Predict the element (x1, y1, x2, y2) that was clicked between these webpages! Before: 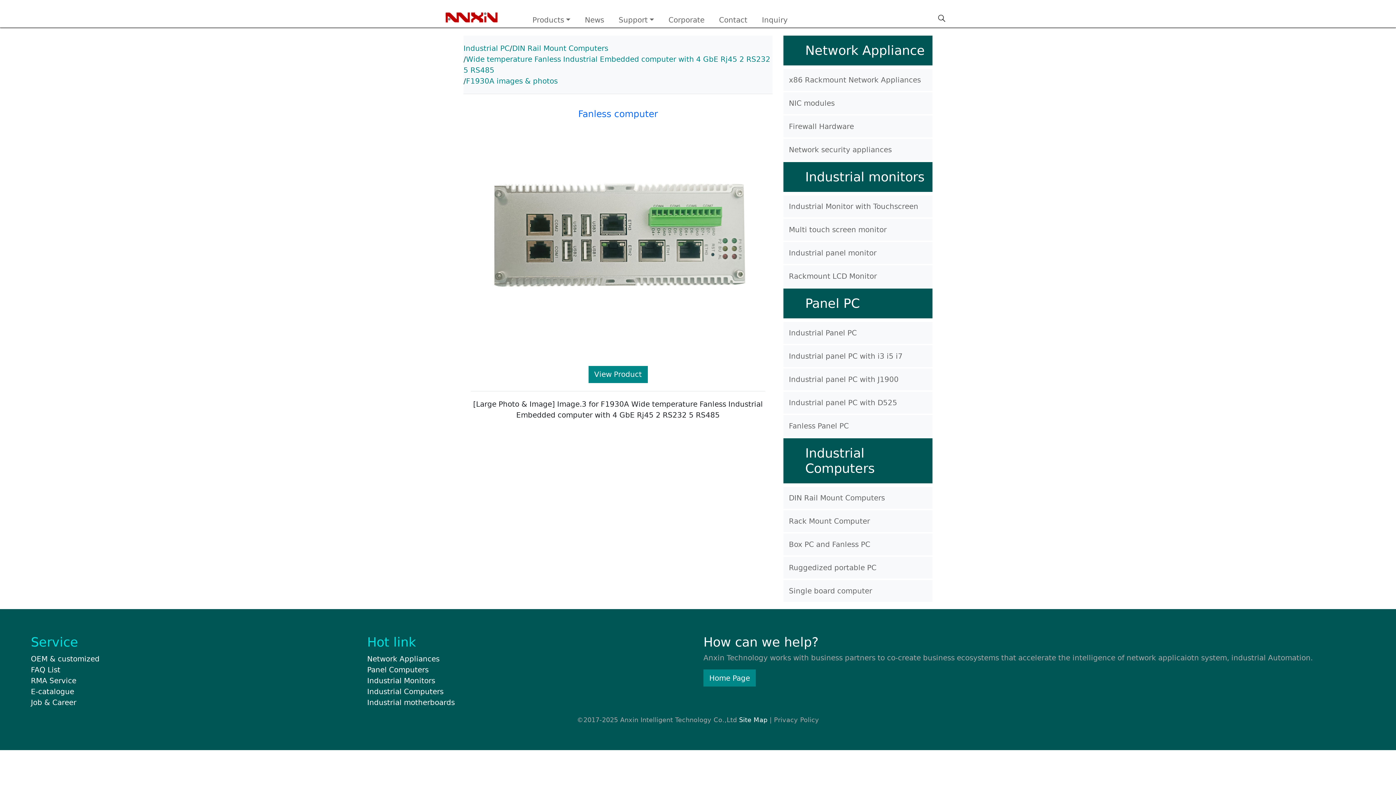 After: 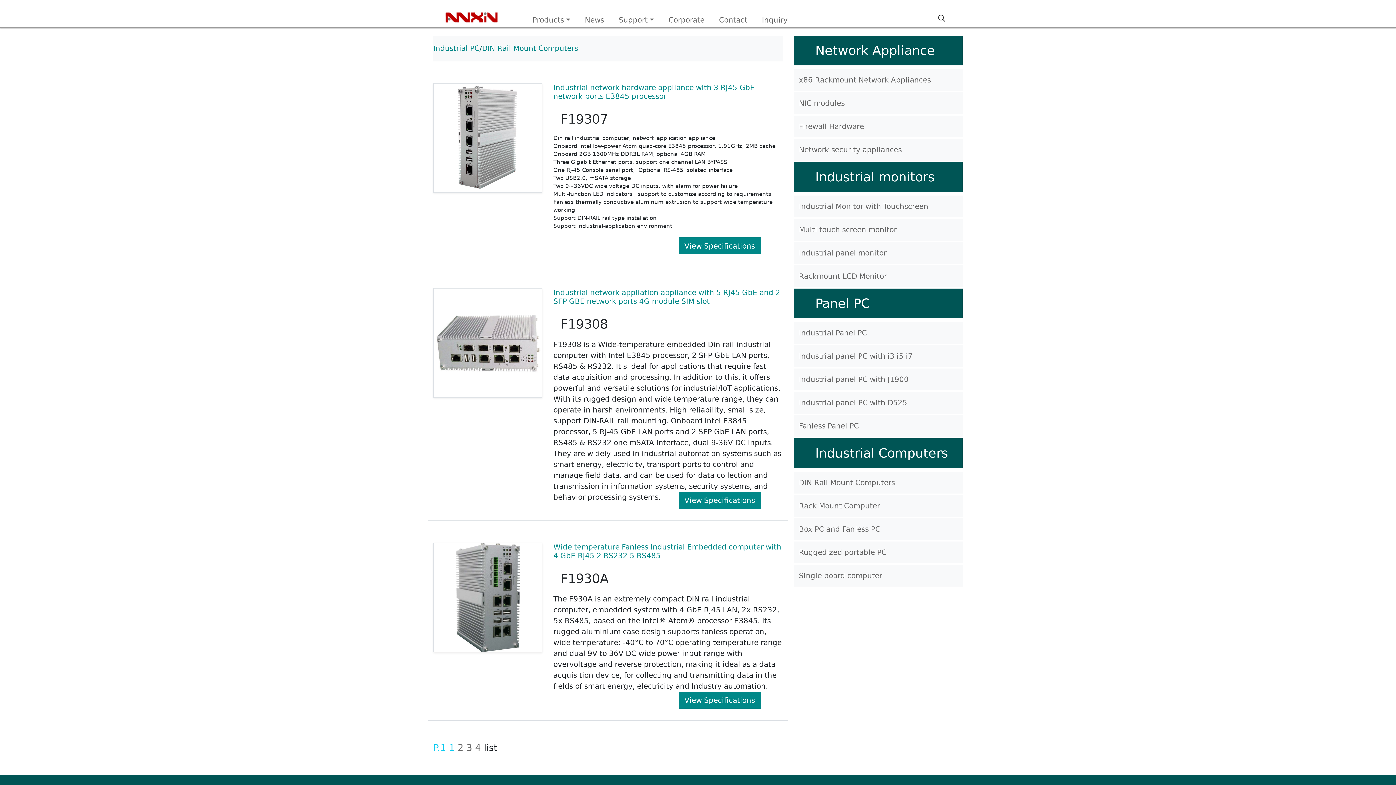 Action: label: DIN Rail Mount Computers bbox: (789, 493, 885, 502)